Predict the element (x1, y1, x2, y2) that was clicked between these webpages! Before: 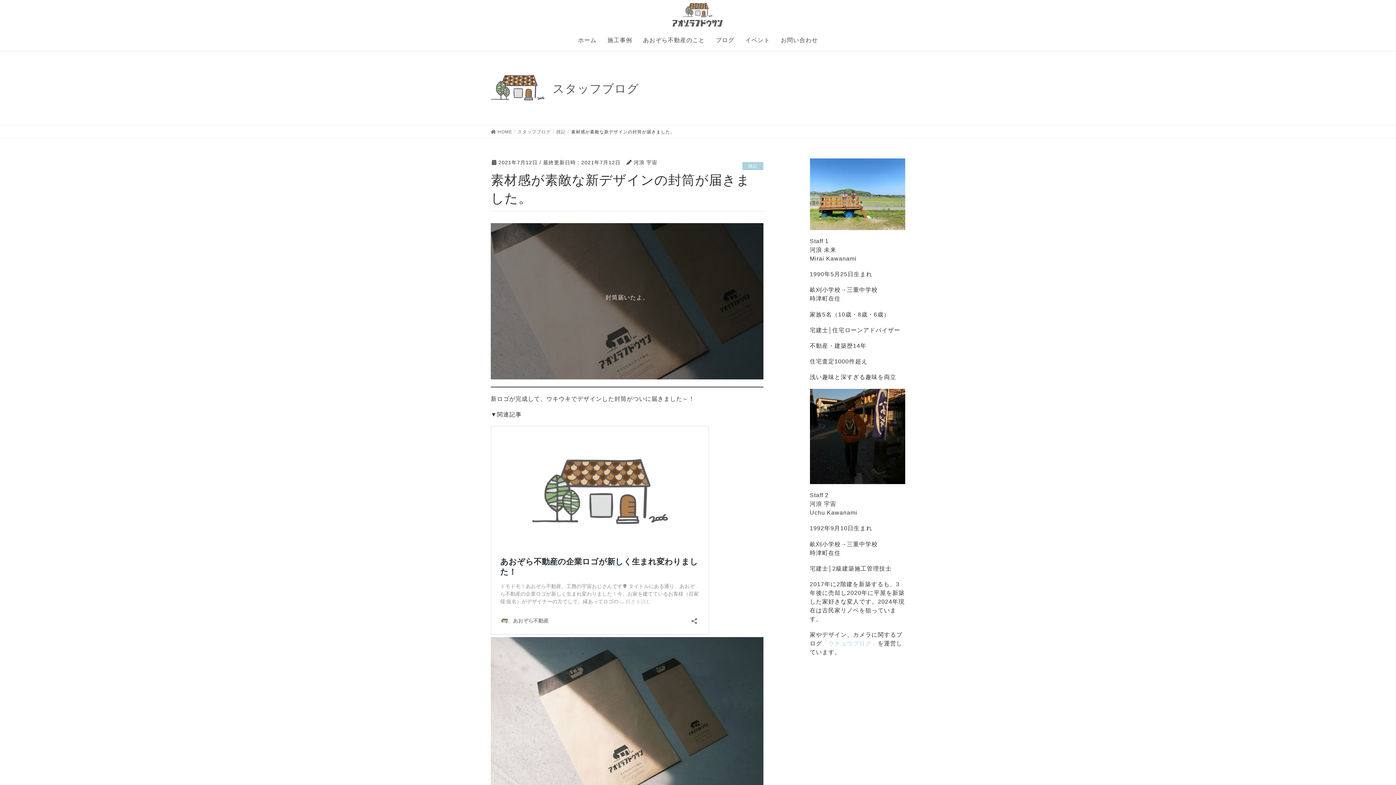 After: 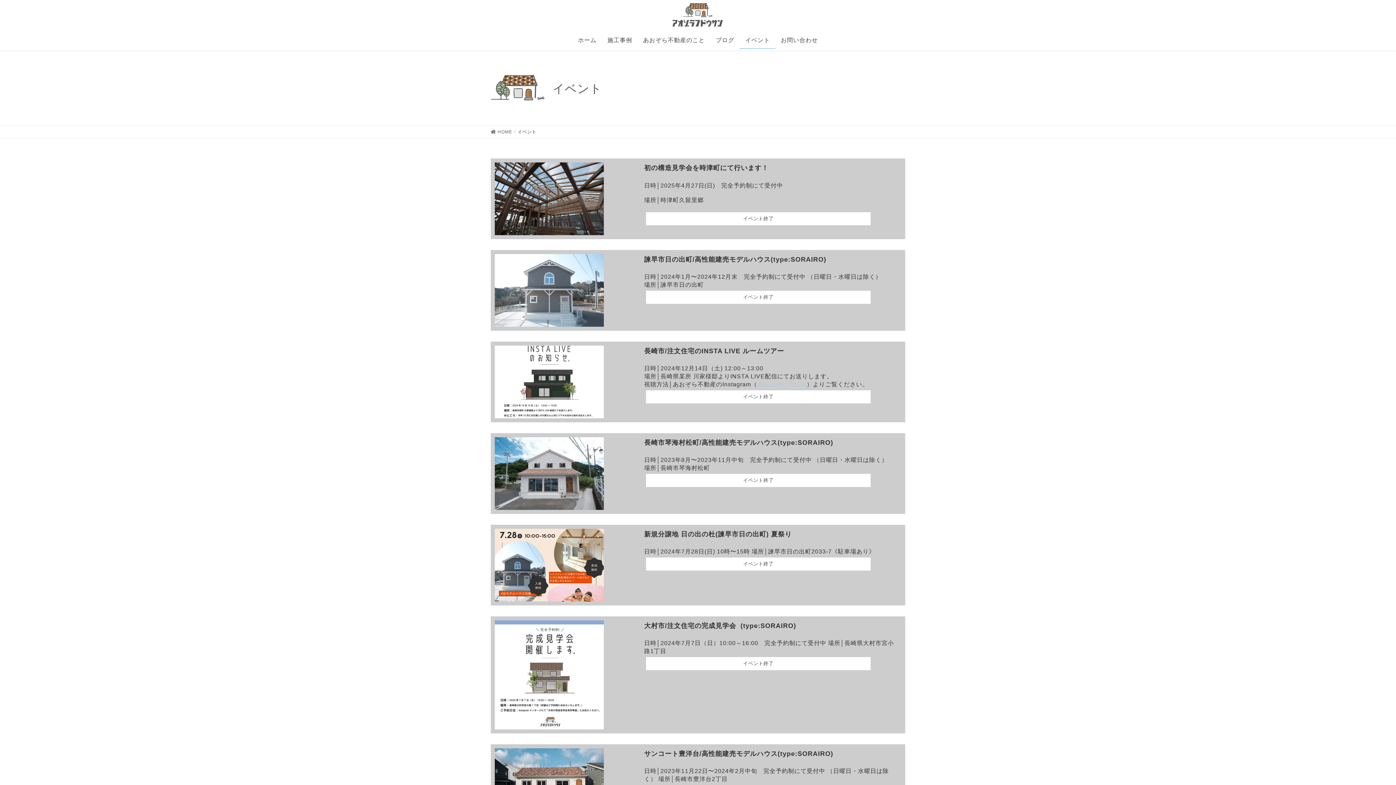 Action: label: イベント bbox: (740, 32, 775, 48)